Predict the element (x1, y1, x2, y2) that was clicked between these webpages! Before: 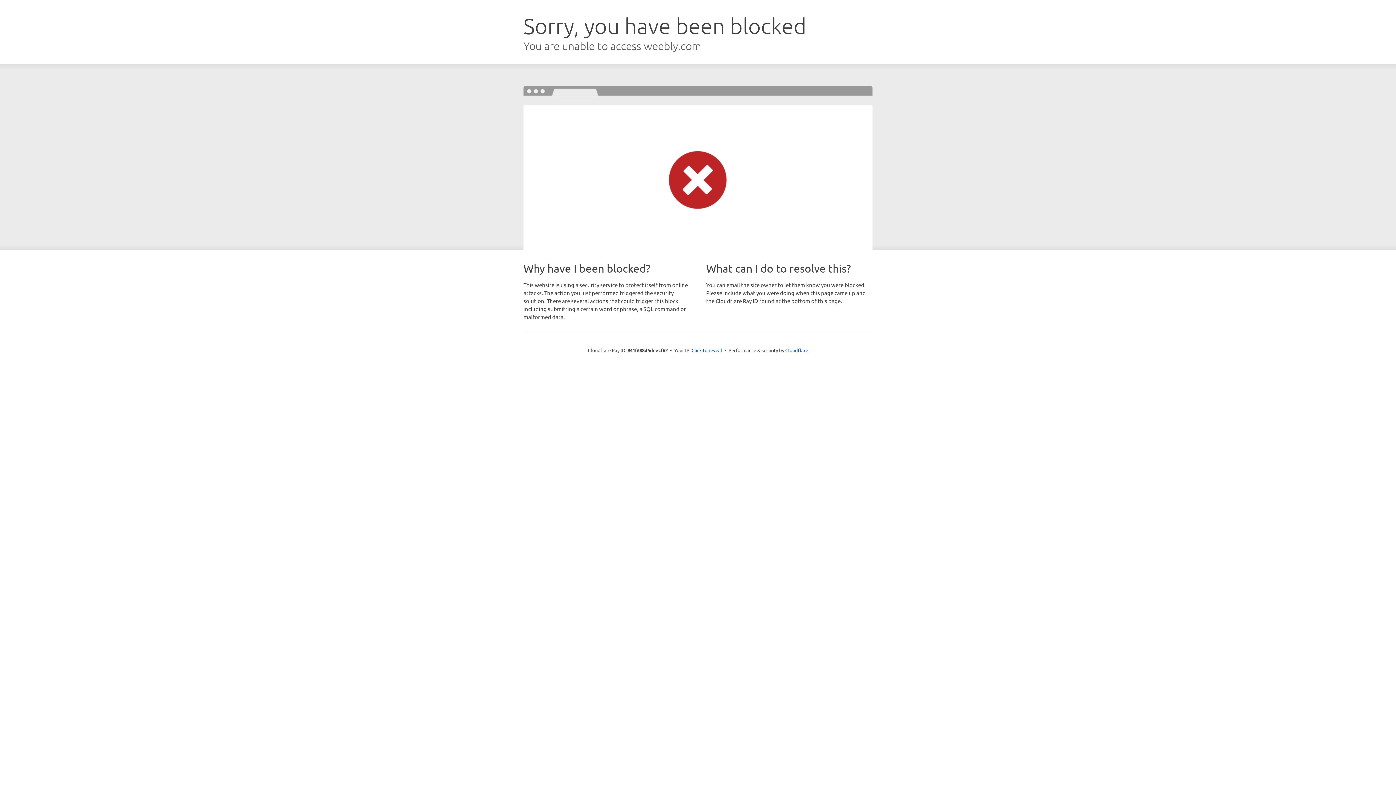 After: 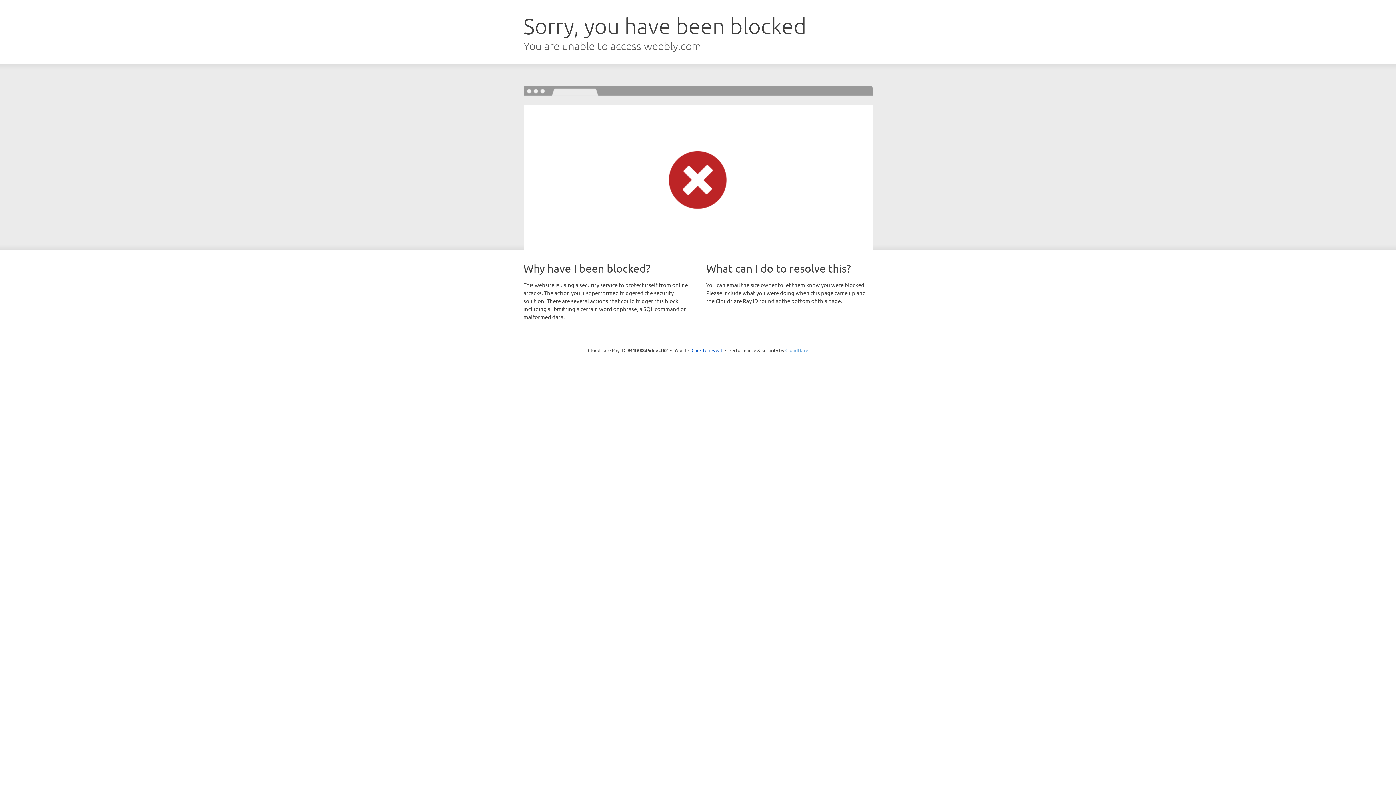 Action: label: Cloudflare bbox: (785, 347, 808, 353)